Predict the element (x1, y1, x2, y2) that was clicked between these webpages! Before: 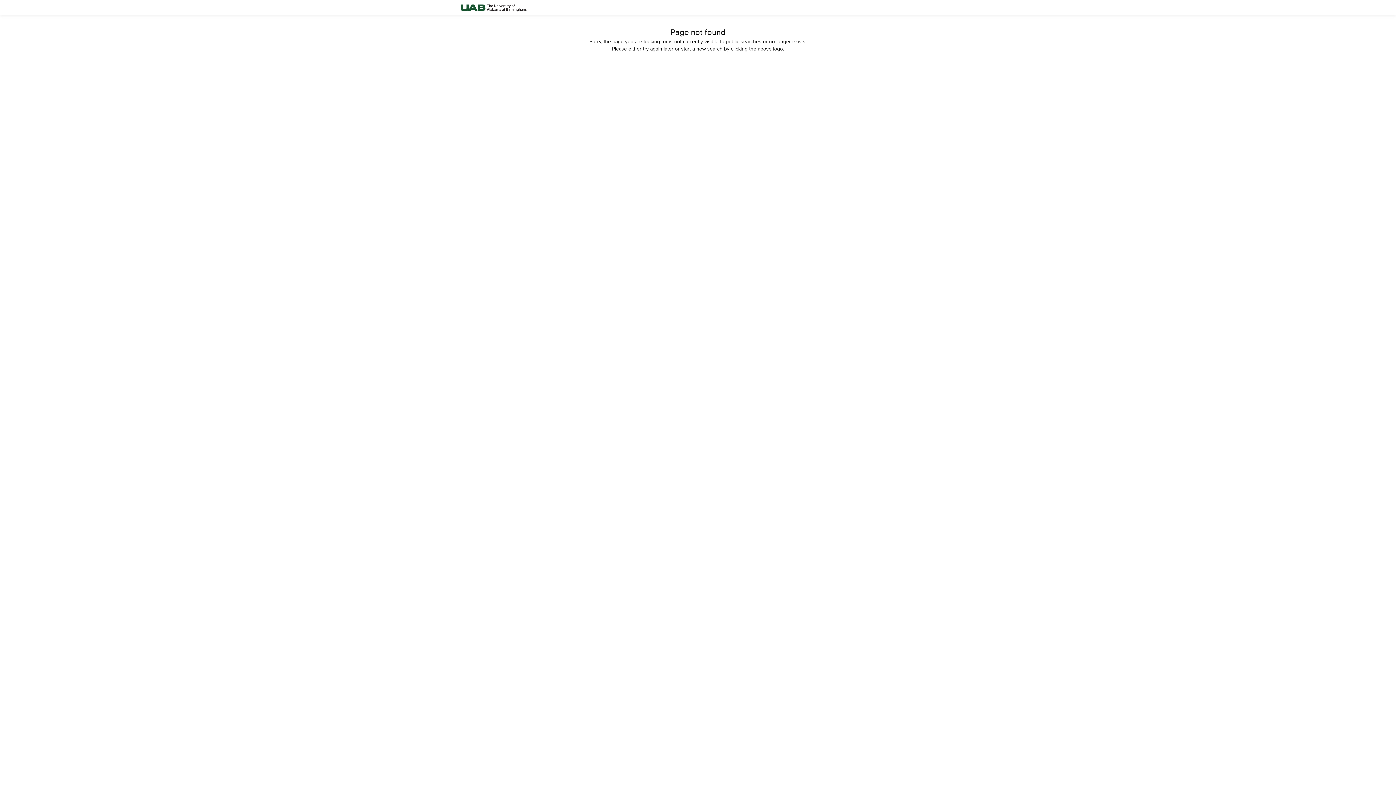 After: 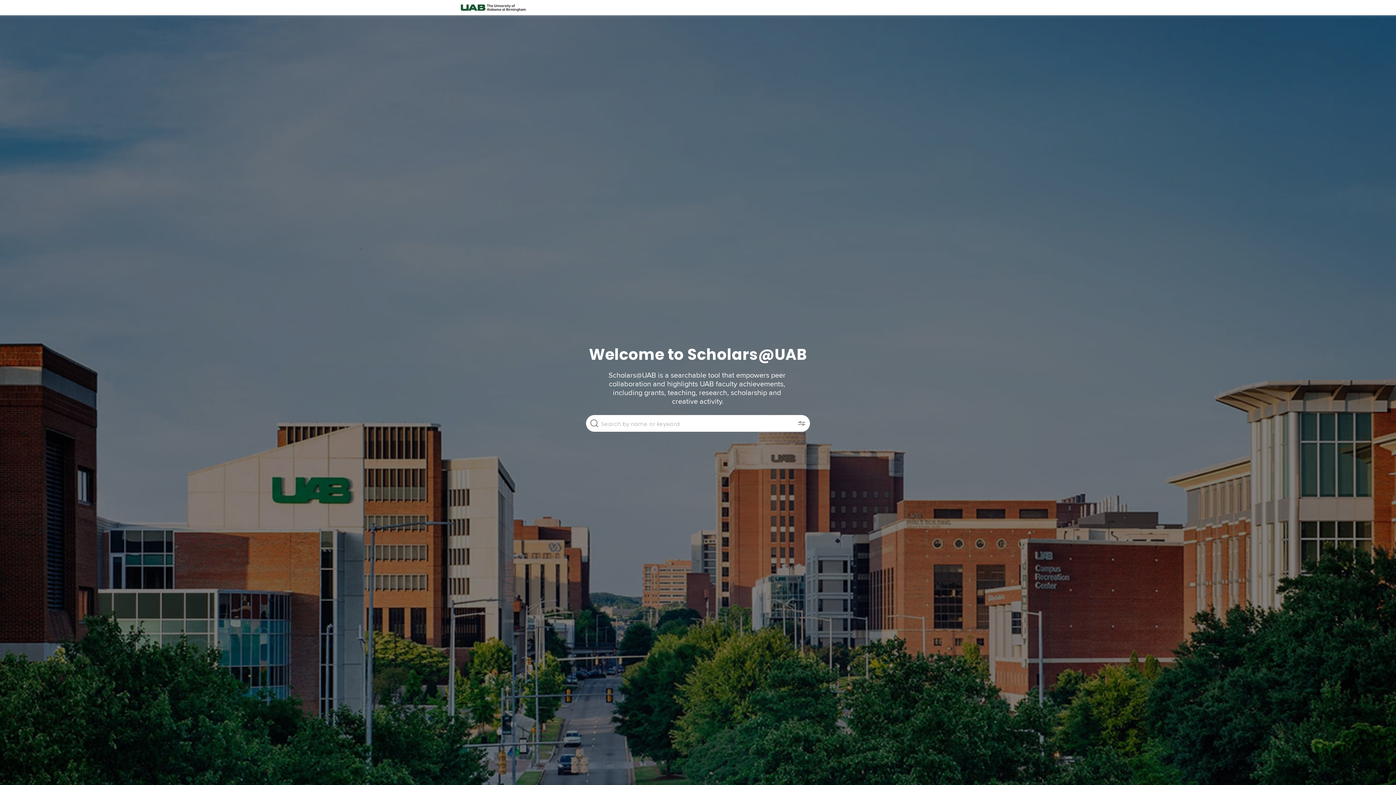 Action: bbox: (458, 0, 528, 15)